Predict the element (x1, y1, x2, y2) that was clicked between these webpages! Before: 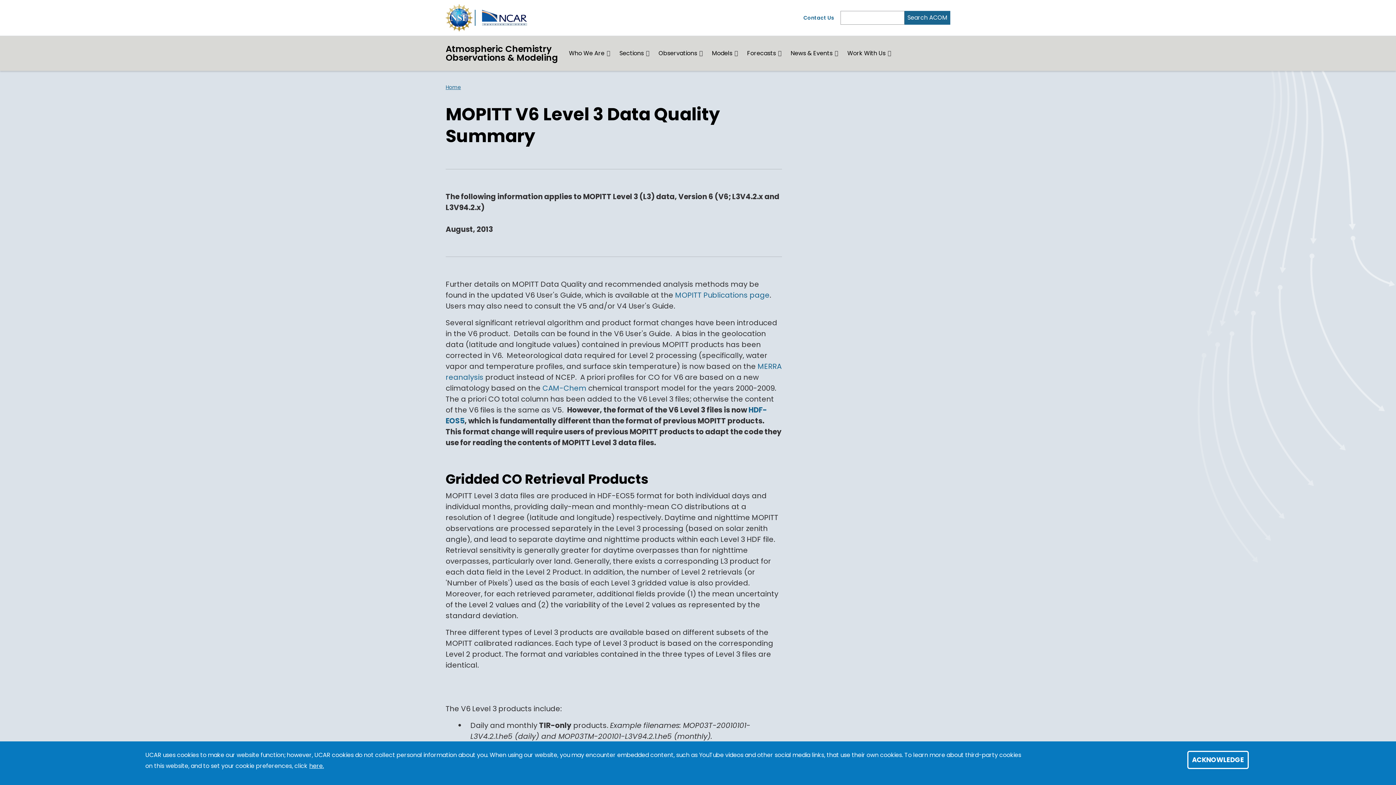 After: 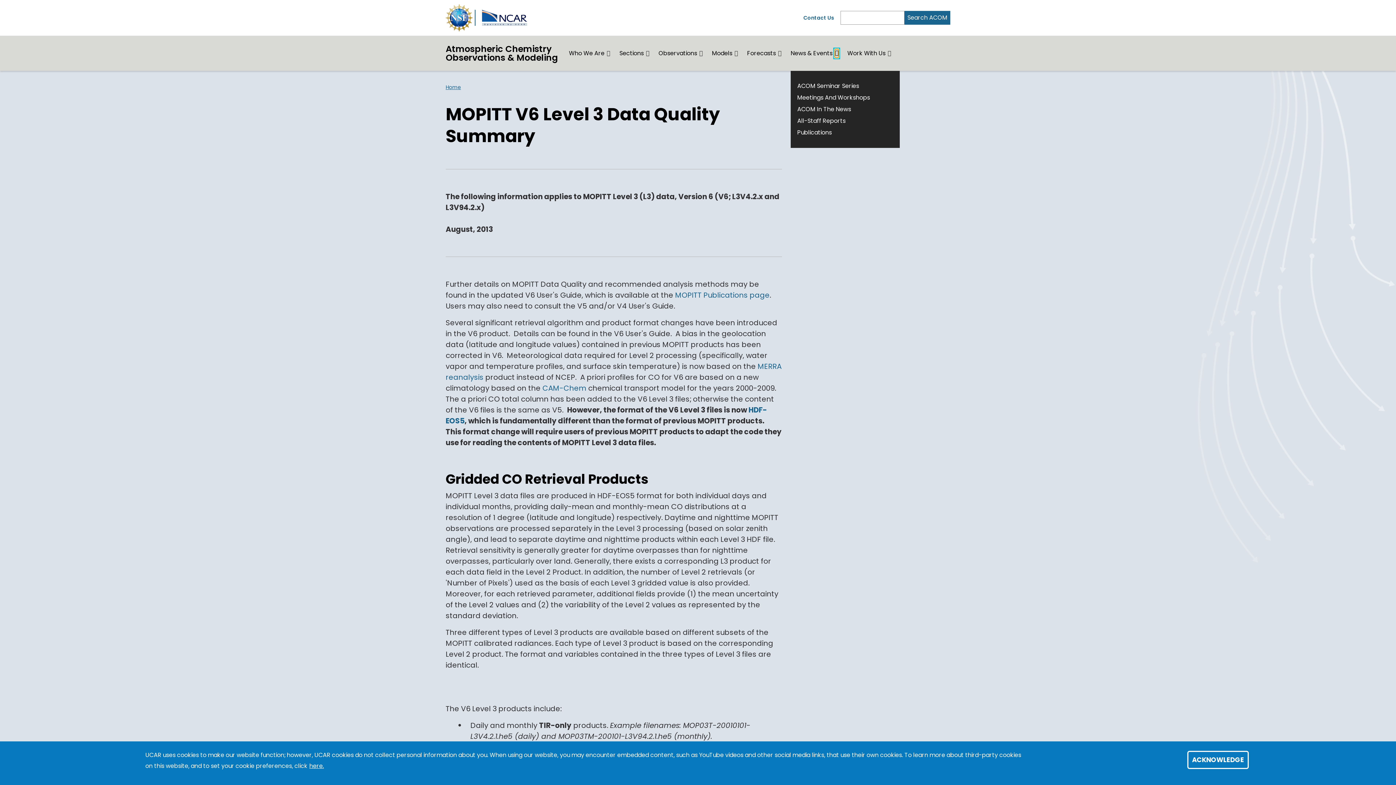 Action: bbox: (834, 49, 838, 57) label: Expand/Collapse News & Events